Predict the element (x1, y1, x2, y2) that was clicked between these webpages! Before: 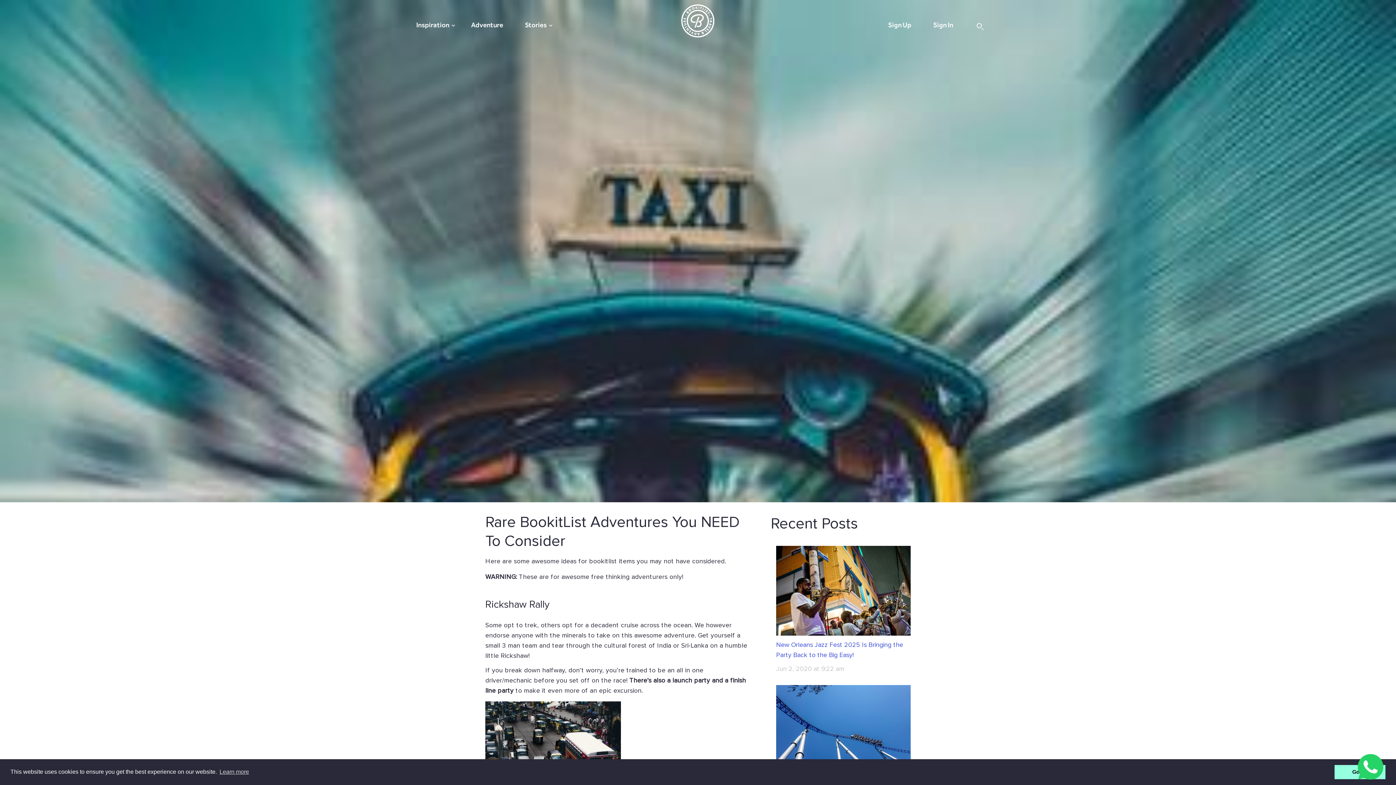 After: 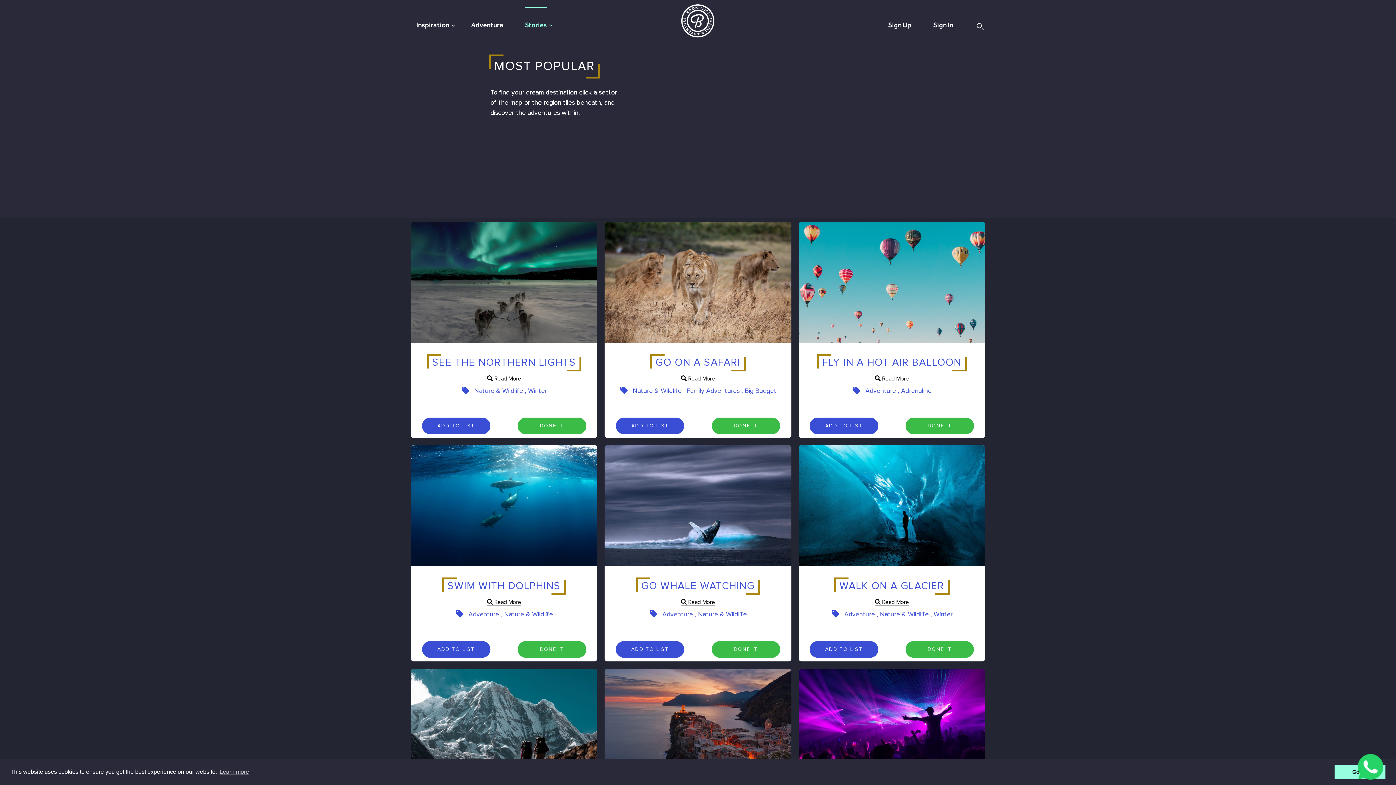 Action: bbox: (525, 6, 546, 42) label: Stories